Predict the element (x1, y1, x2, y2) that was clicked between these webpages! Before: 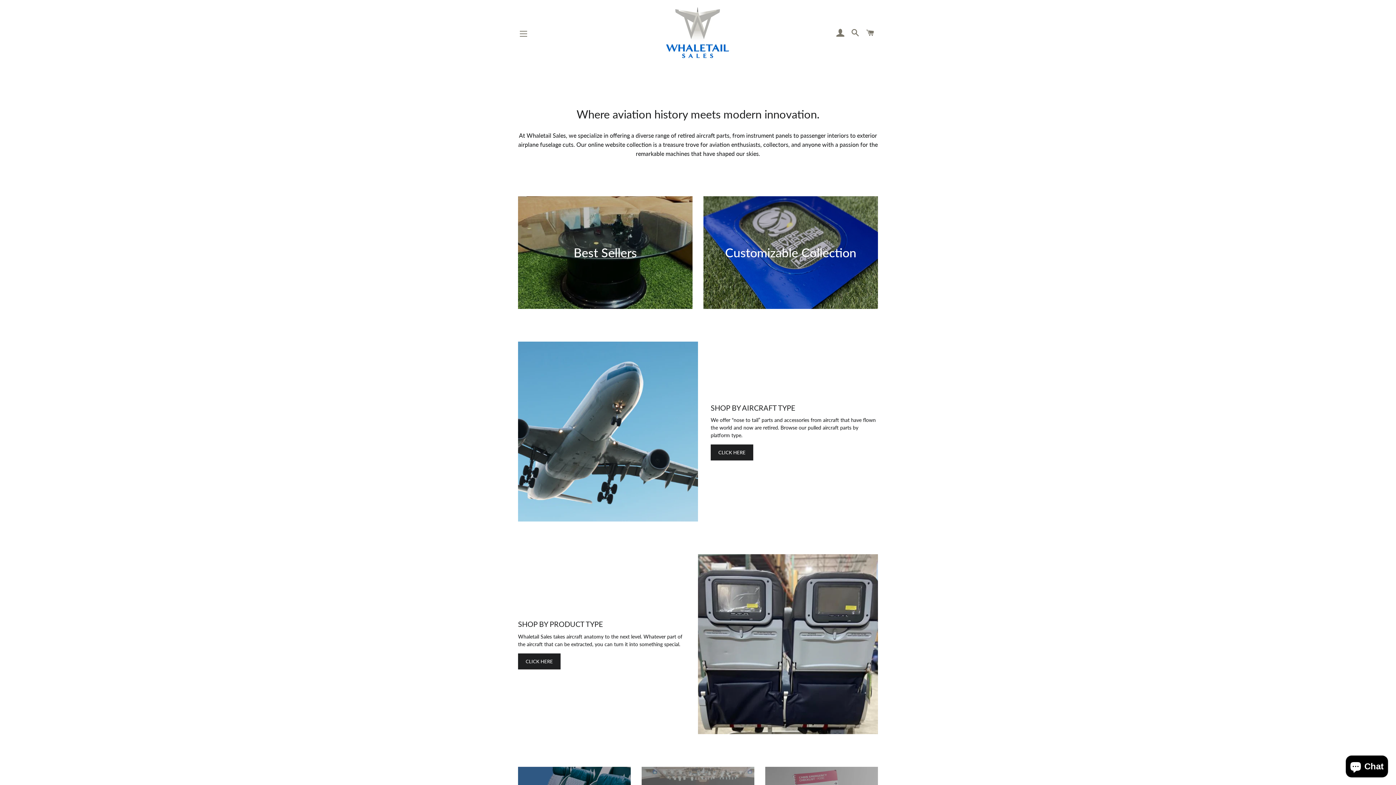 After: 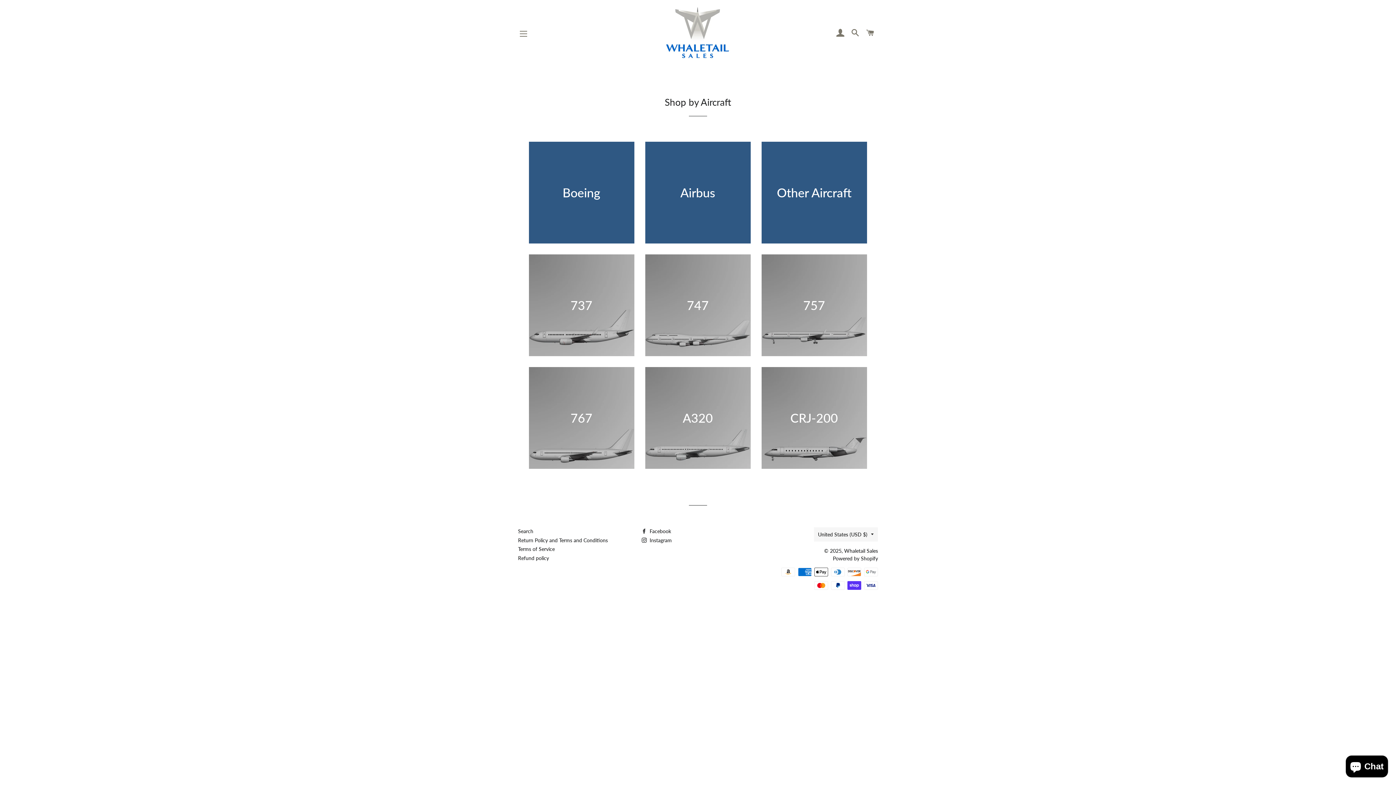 Action: bbox: (710, 444, 753, 460) label: CLICK HERE